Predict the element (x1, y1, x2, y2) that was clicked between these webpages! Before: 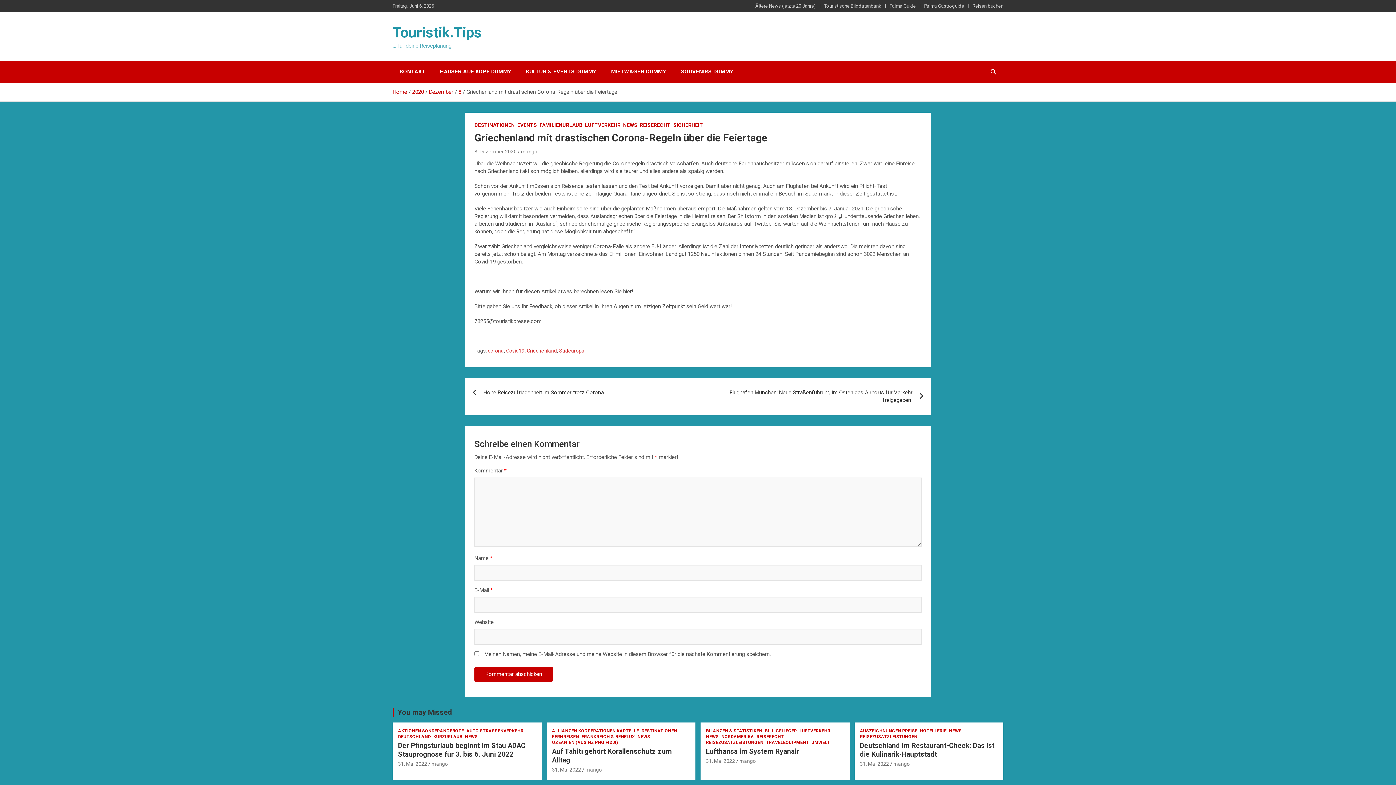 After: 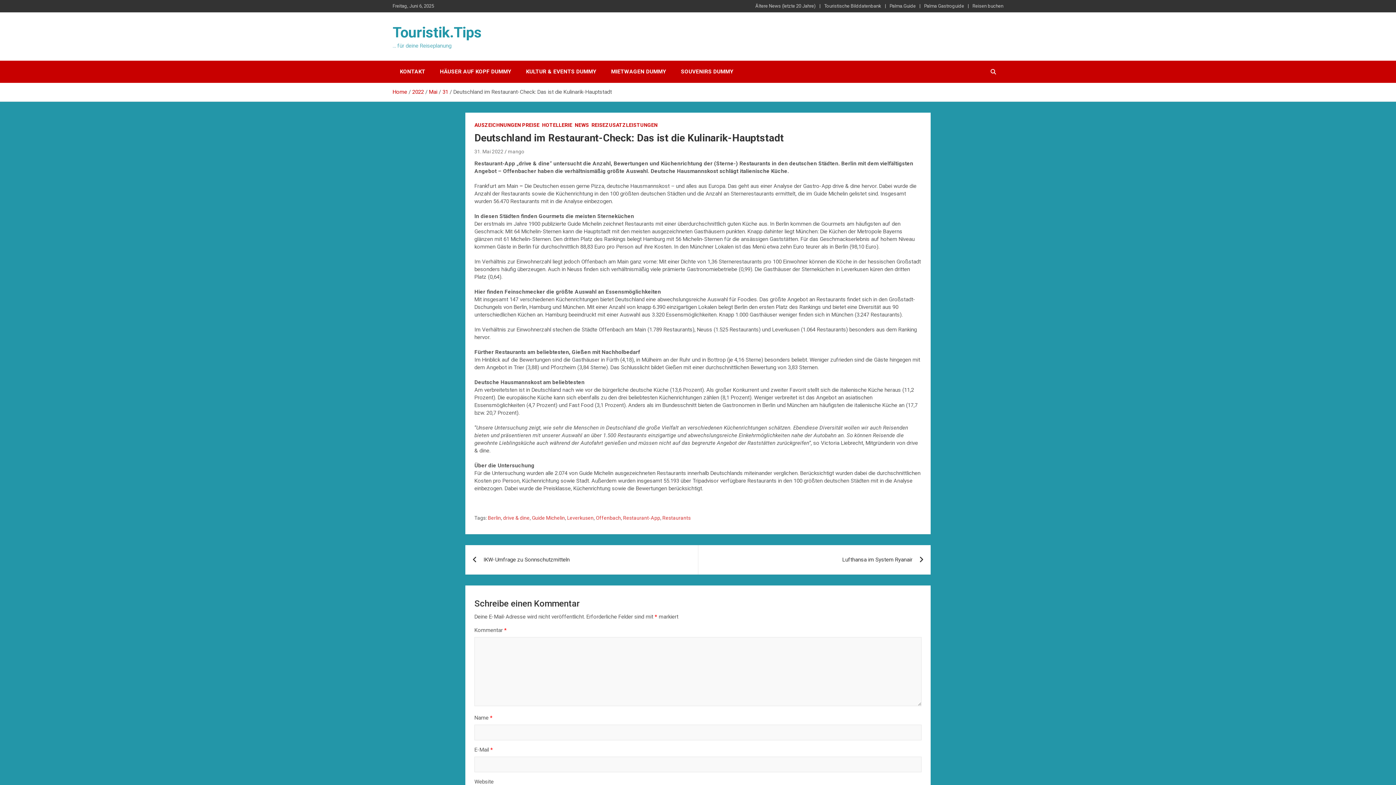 Action: label: Deutschland im Restaurant-Check: Das ist die Kulinarik-Hauptstadt bbox: (860, 741, 994, 758)